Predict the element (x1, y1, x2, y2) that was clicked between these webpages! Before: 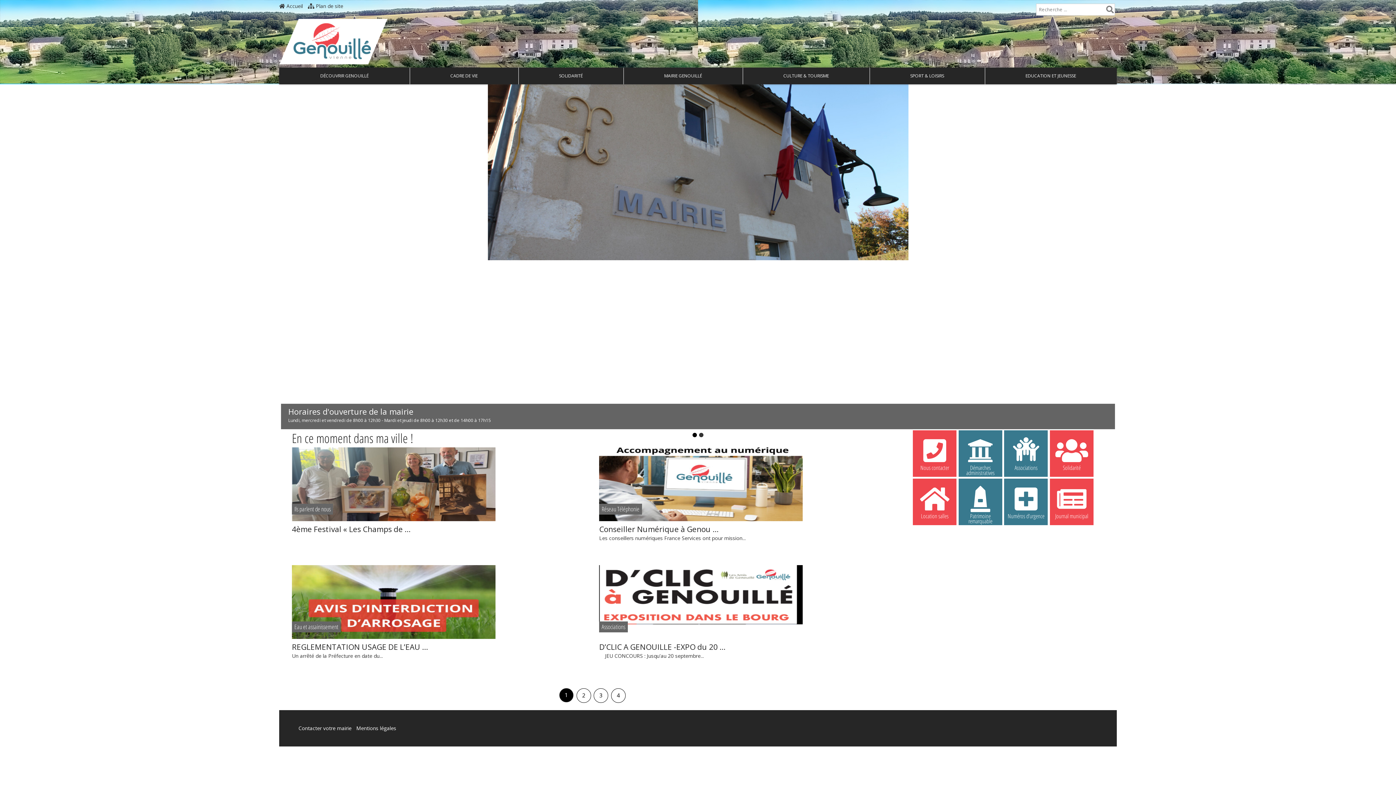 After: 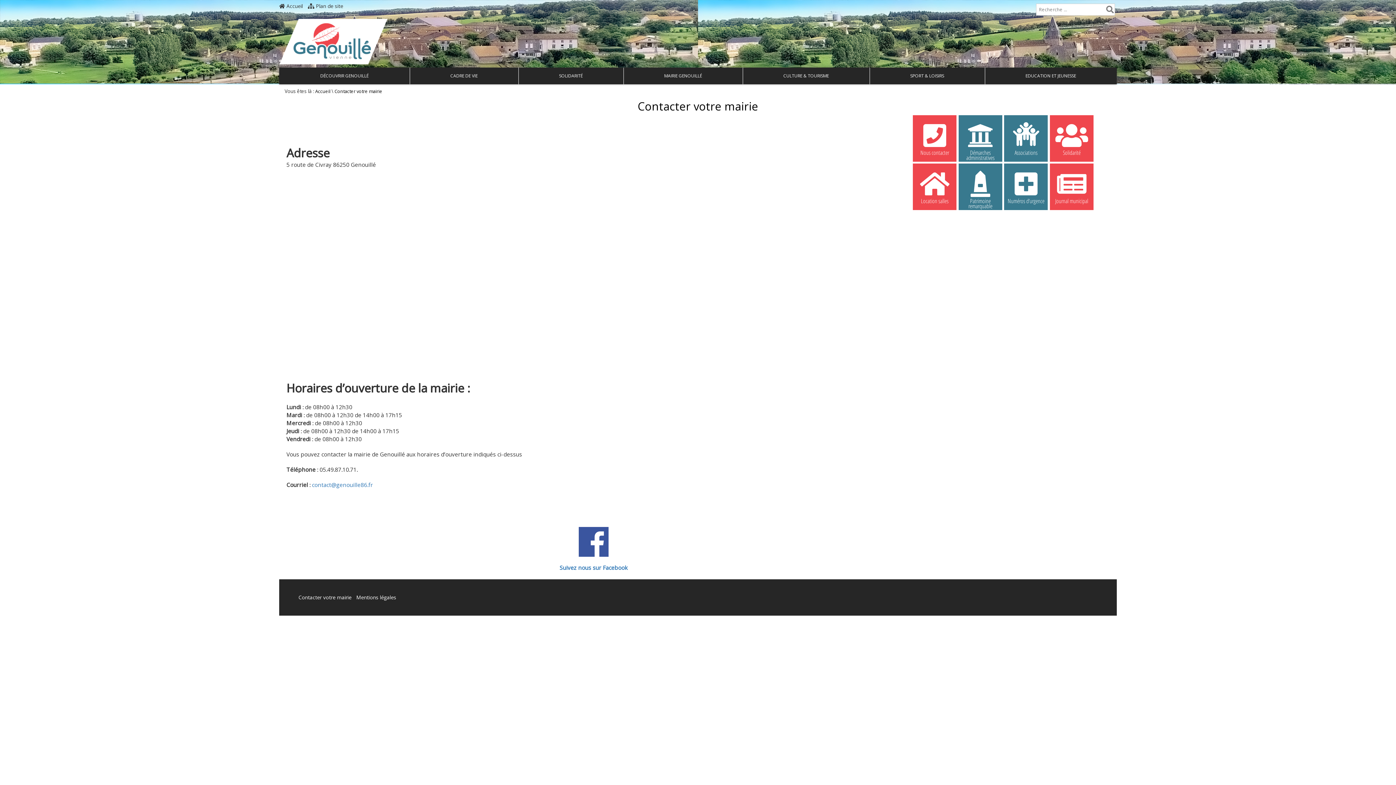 Action: bbox: (298, 725, 351, 731) label: Contacter votre mairie